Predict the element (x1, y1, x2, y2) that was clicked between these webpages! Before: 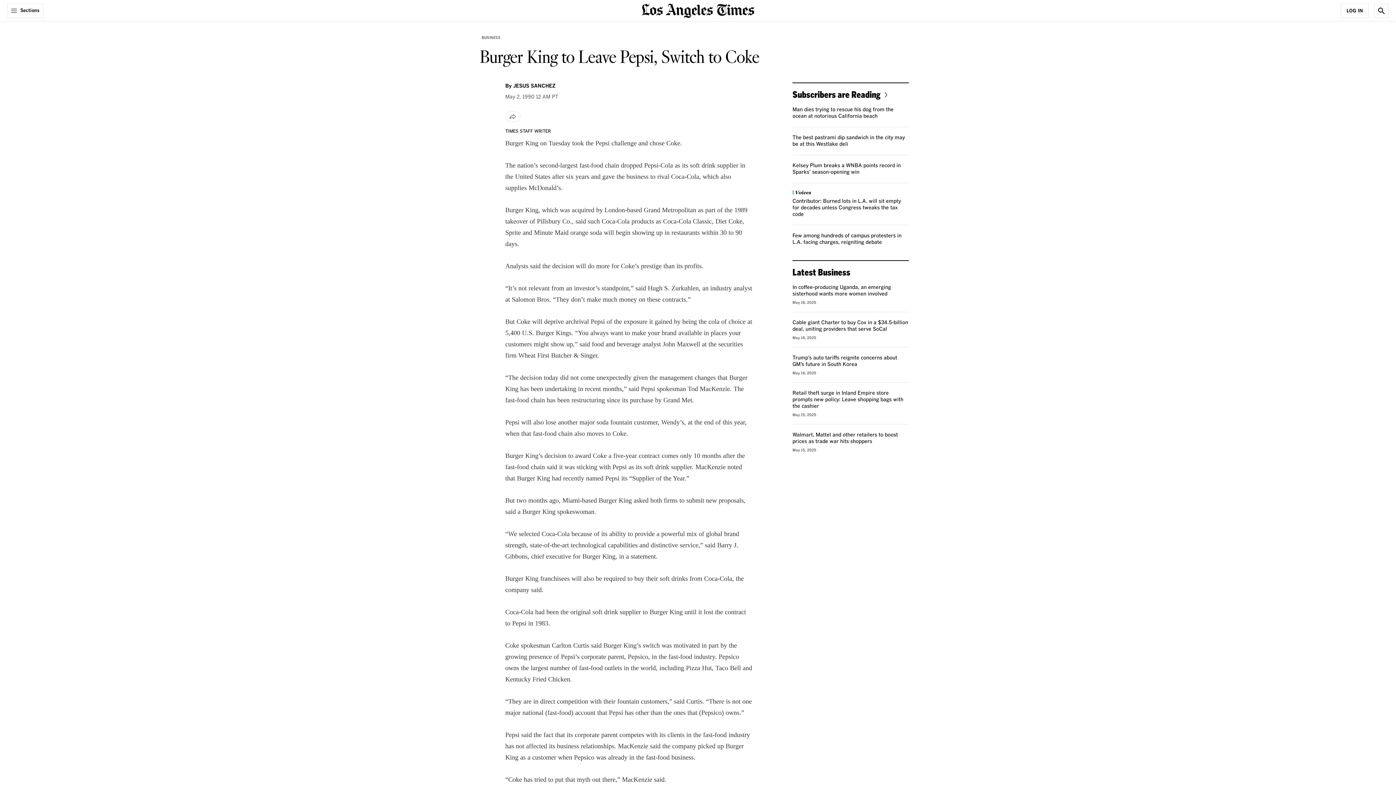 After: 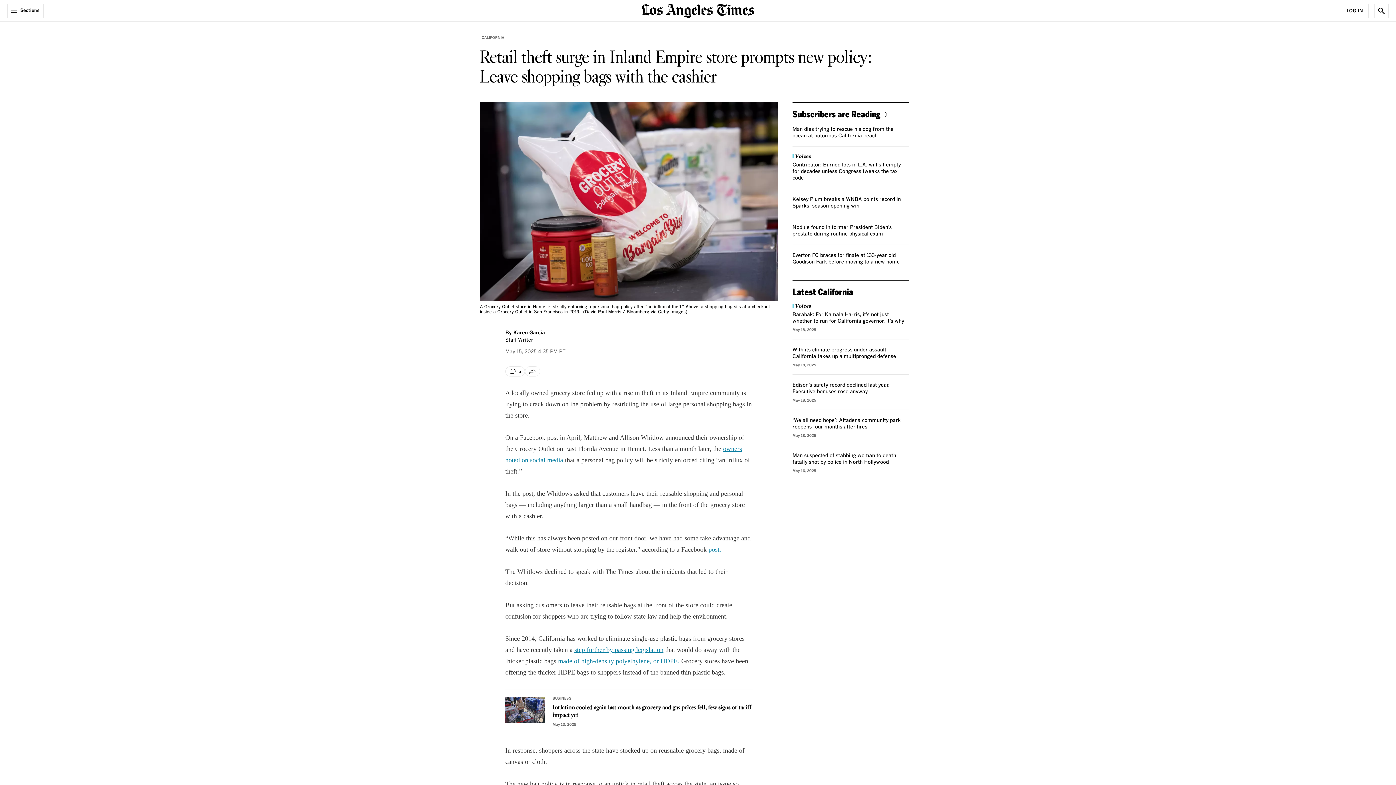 Action: bbox: (792, 390, 903, 409) label: Retail theft surge in Inland Empire store prompts new policy: Leave shopping bags with the cashier